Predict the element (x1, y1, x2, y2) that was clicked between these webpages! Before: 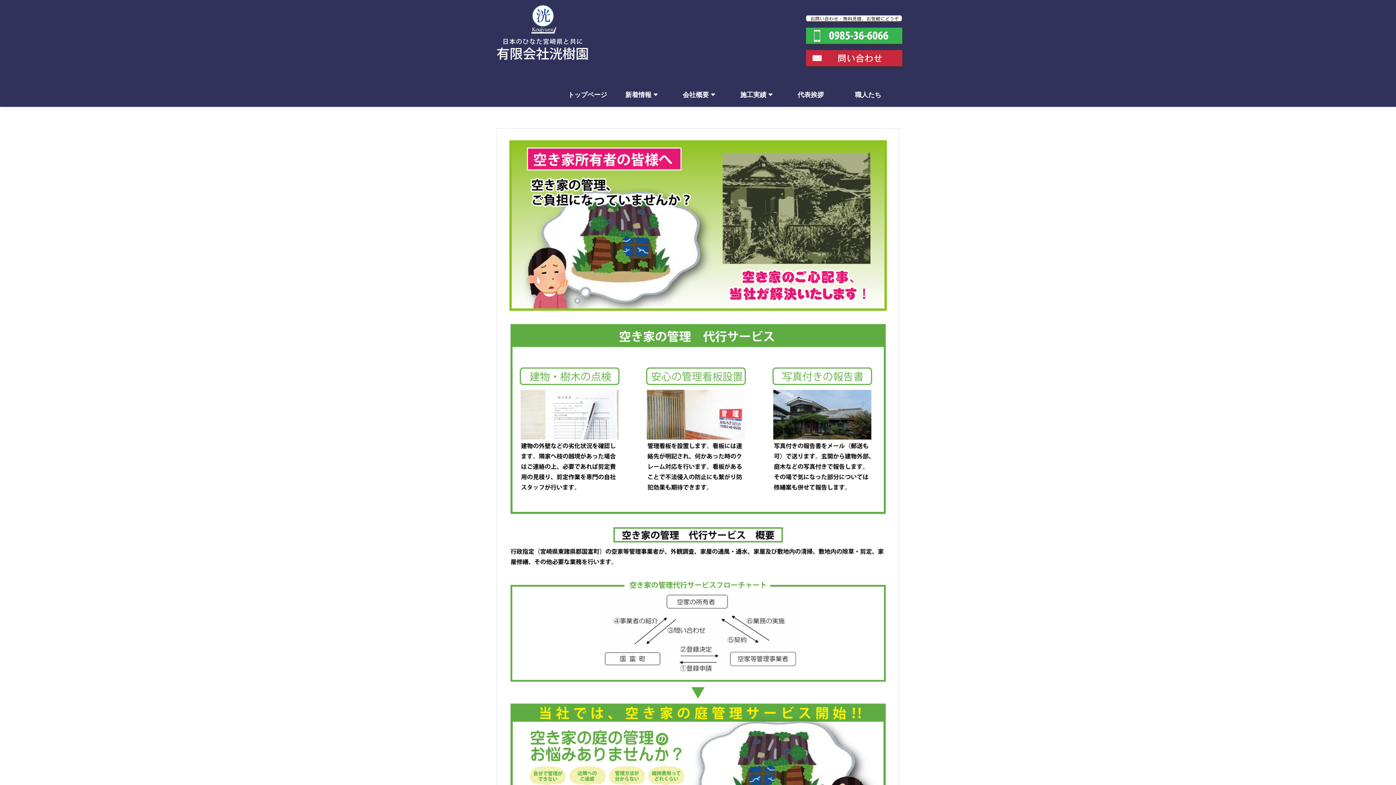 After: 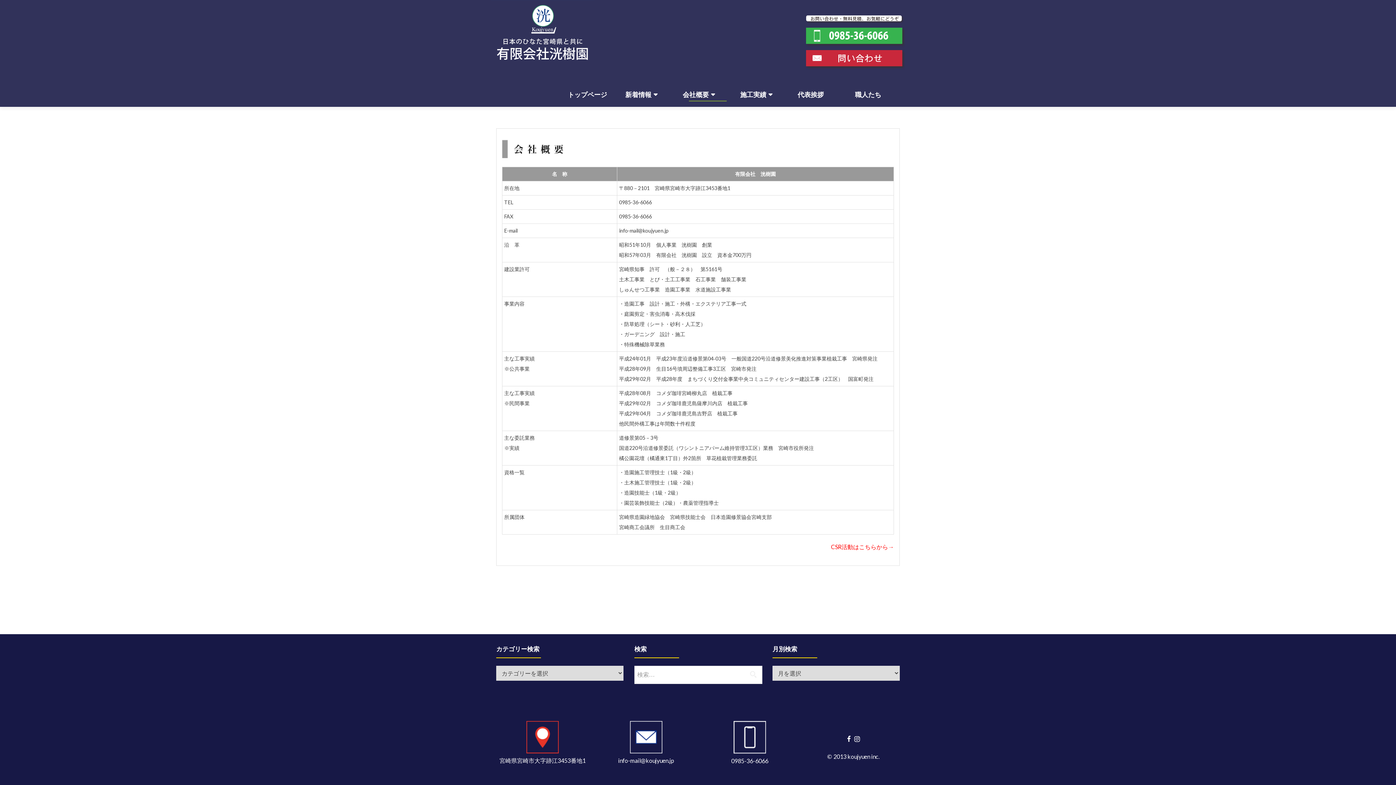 Action: label: 会社概要 bbox: (682, 88, 733, 101)